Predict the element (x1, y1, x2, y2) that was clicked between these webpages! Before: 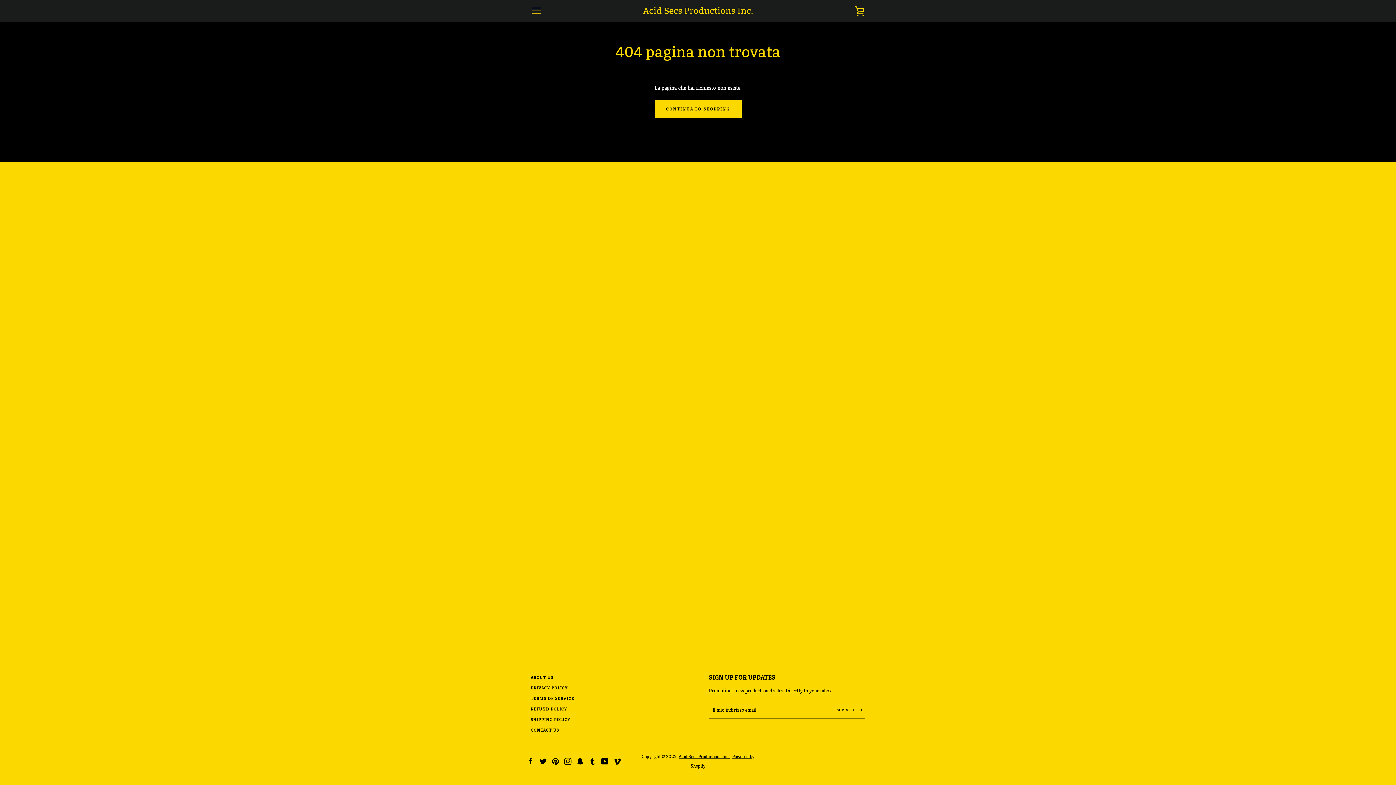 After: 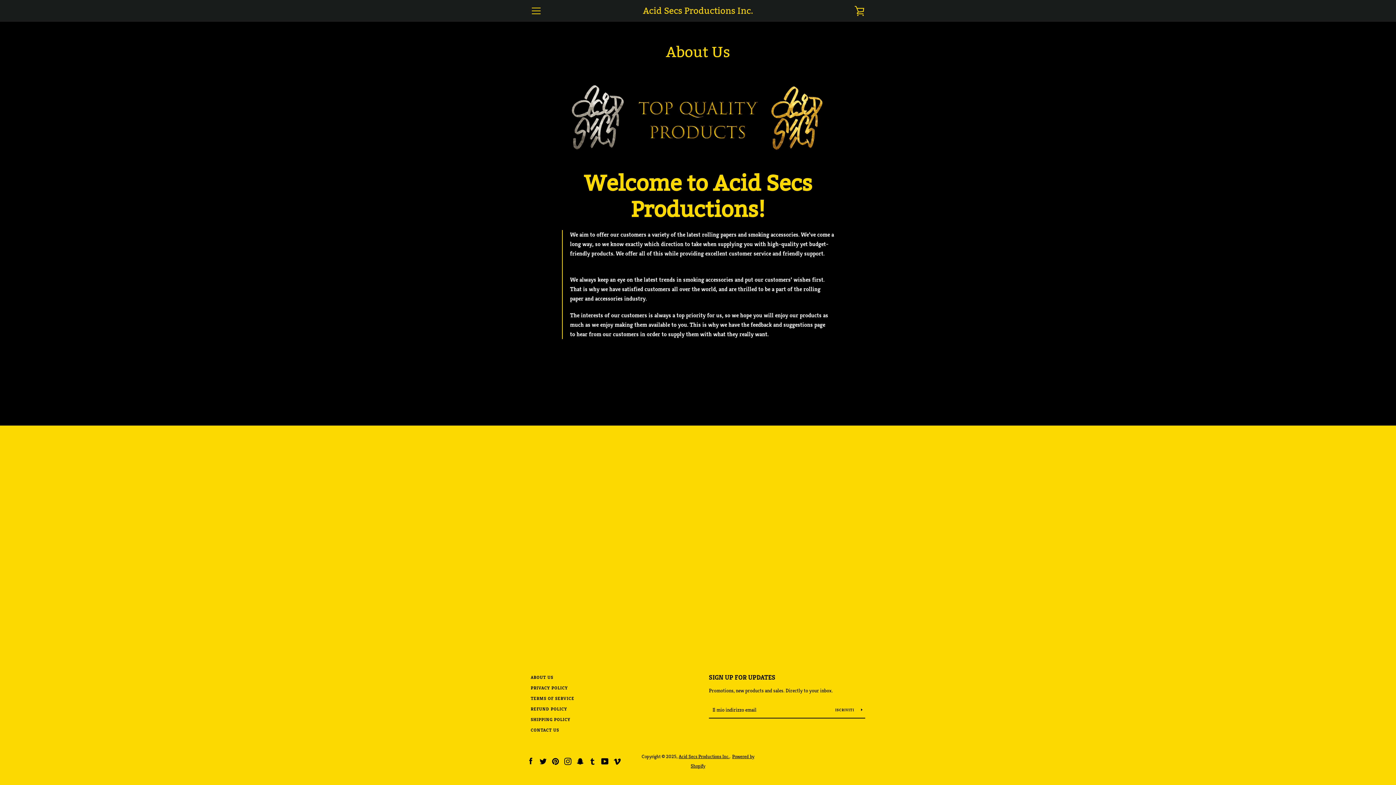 Action: label: ABOUT US bbox: (530, 674, 553, 680)